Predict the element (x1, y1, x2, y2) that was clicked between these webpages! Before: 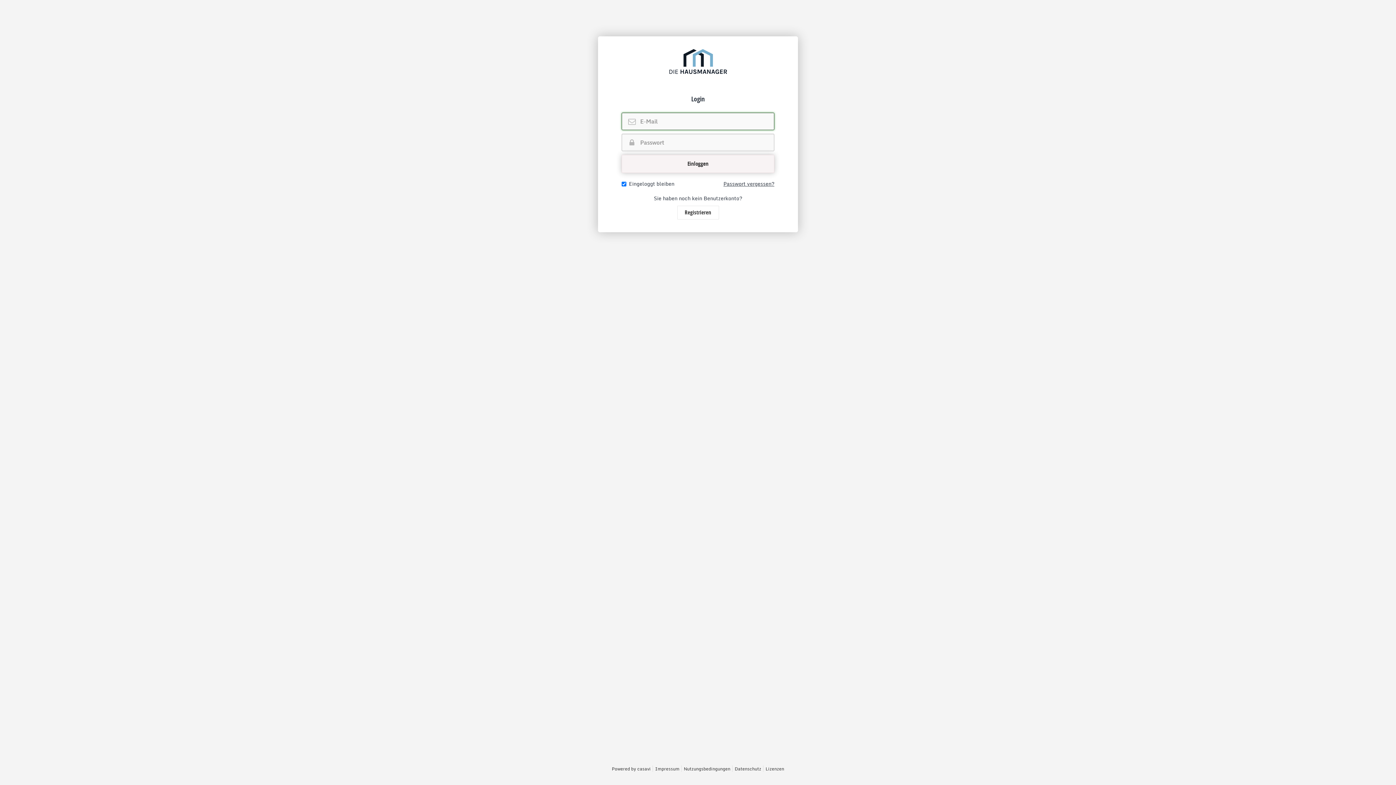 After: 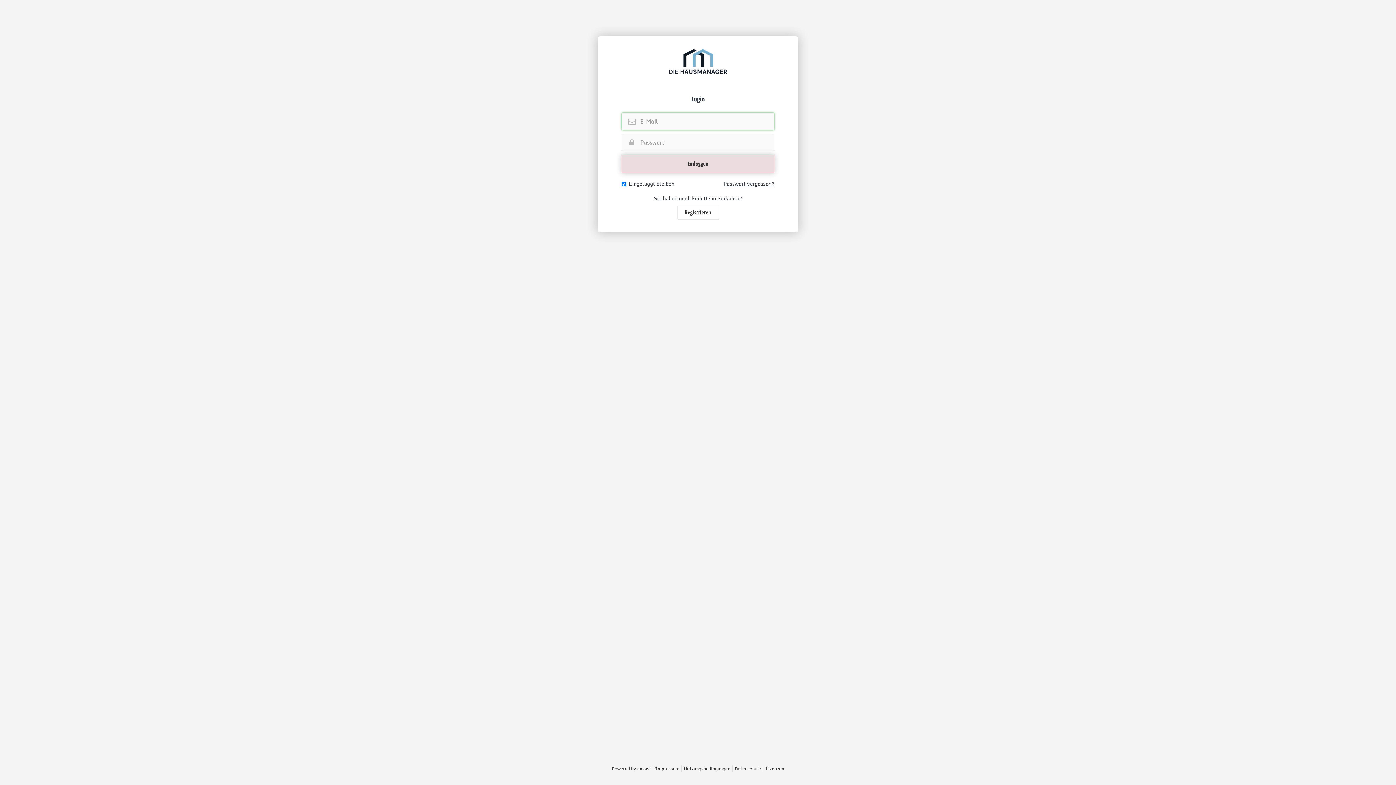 Action: bbox: (621, 154, 774, 173) label: Einloggen